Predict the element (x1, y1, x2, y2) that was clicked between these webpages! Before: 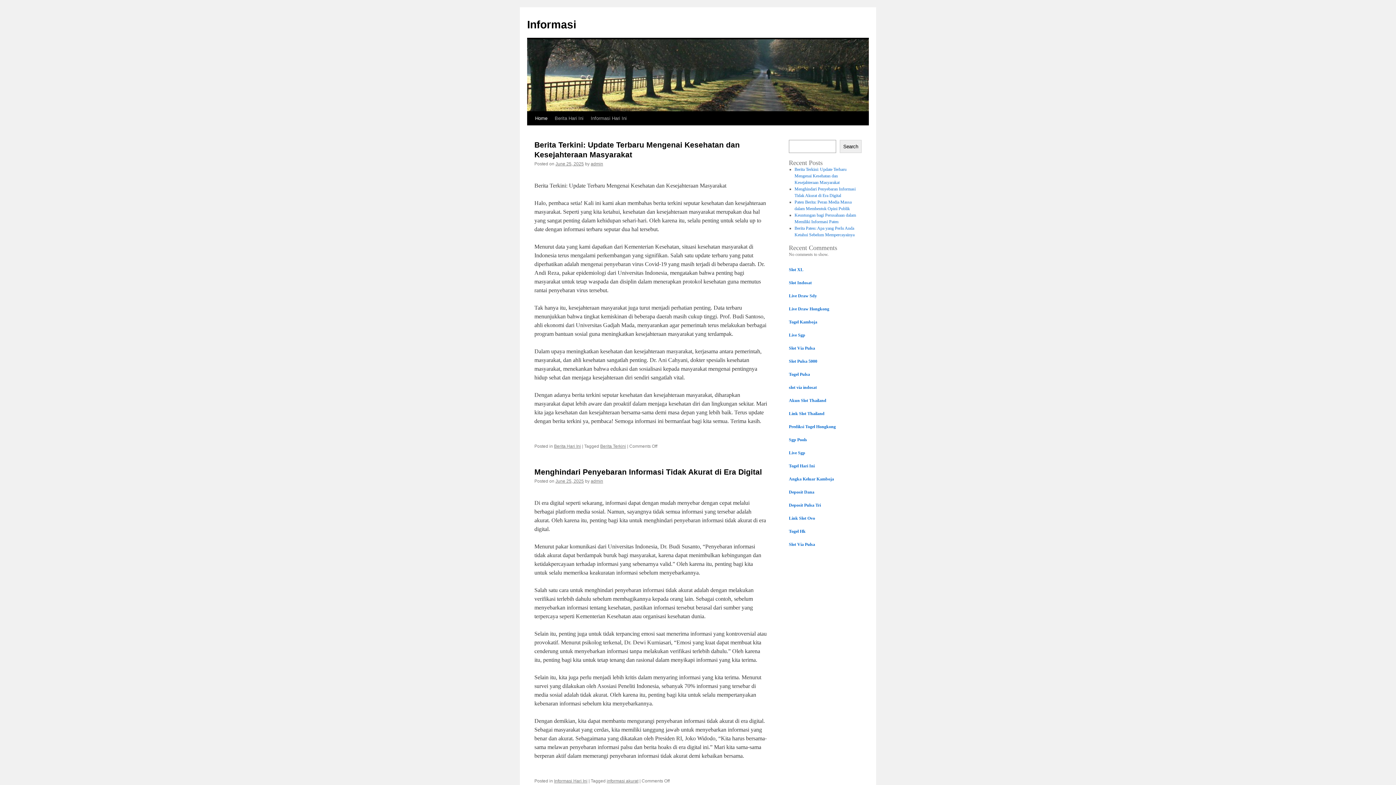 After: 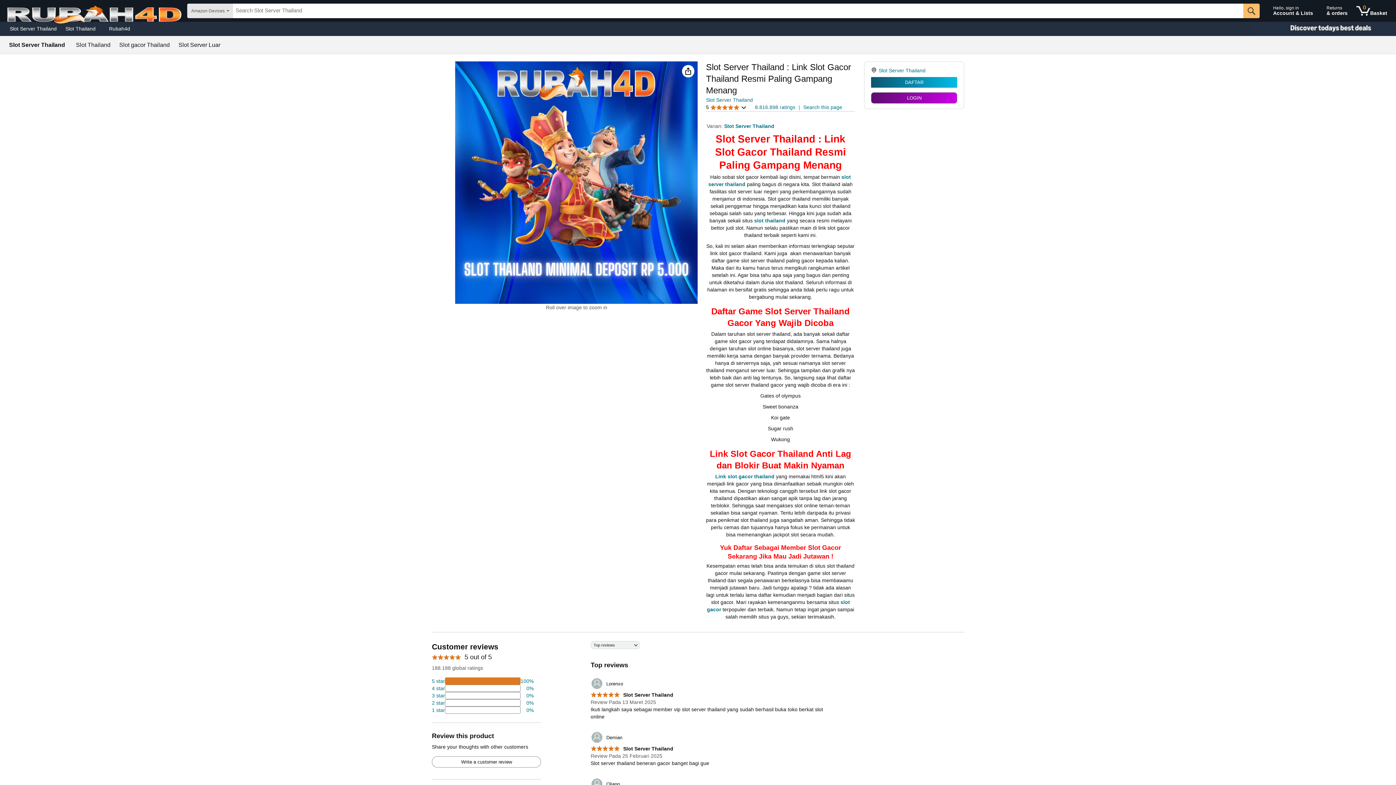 Action: bbox: (789, 411, 824, 416) label: Link Slot Thailand